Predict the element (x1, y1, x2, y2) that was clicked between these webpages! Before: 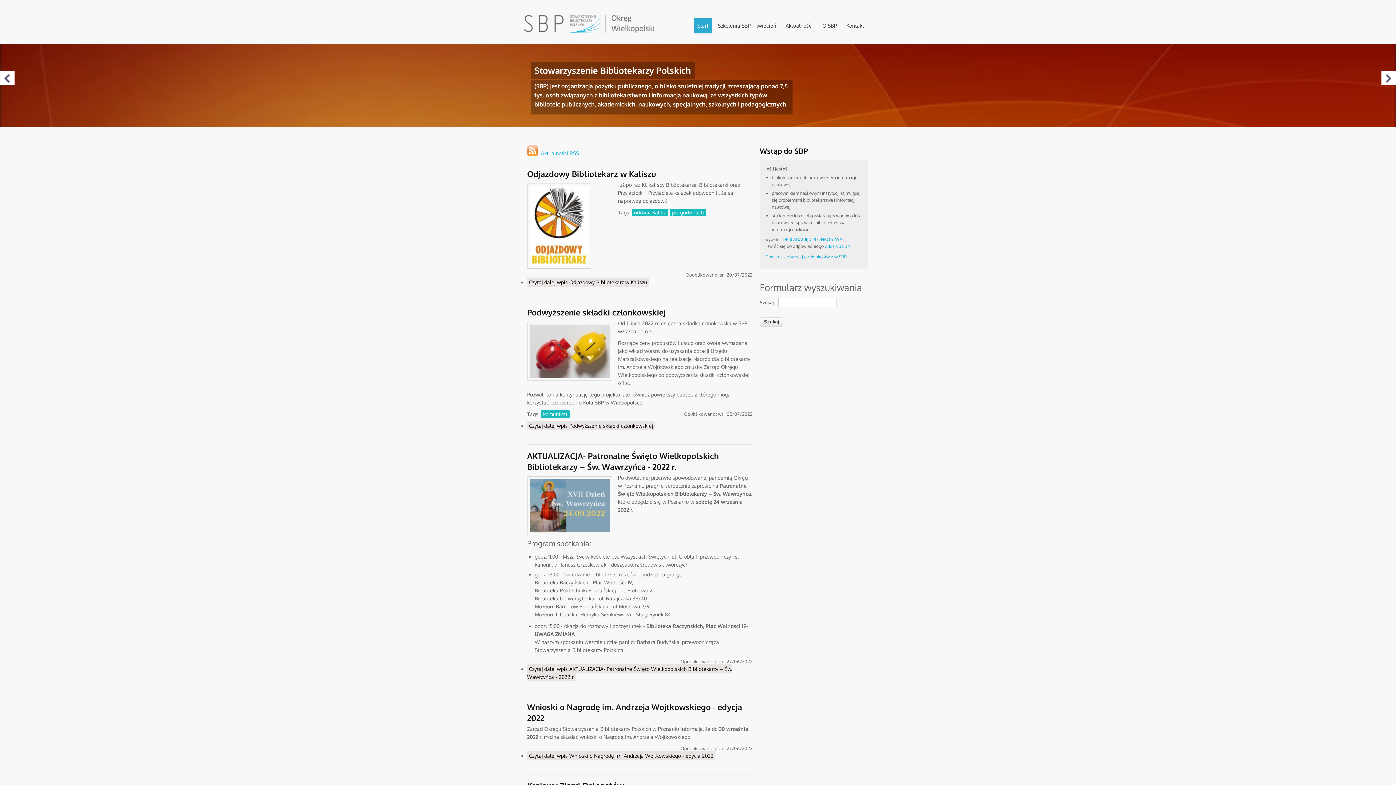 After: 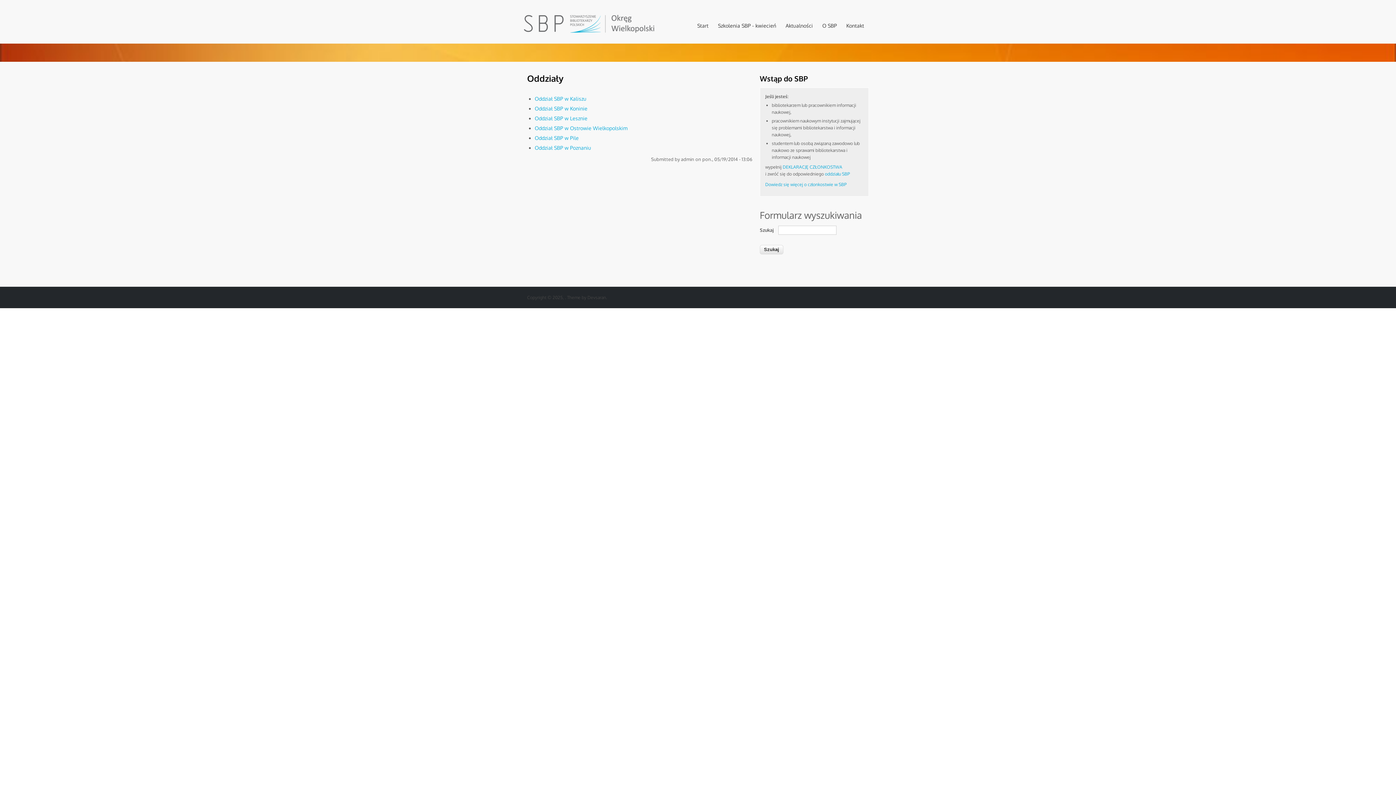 Action: bbox: (825, 243, 850, 249) label: oddziału SBP